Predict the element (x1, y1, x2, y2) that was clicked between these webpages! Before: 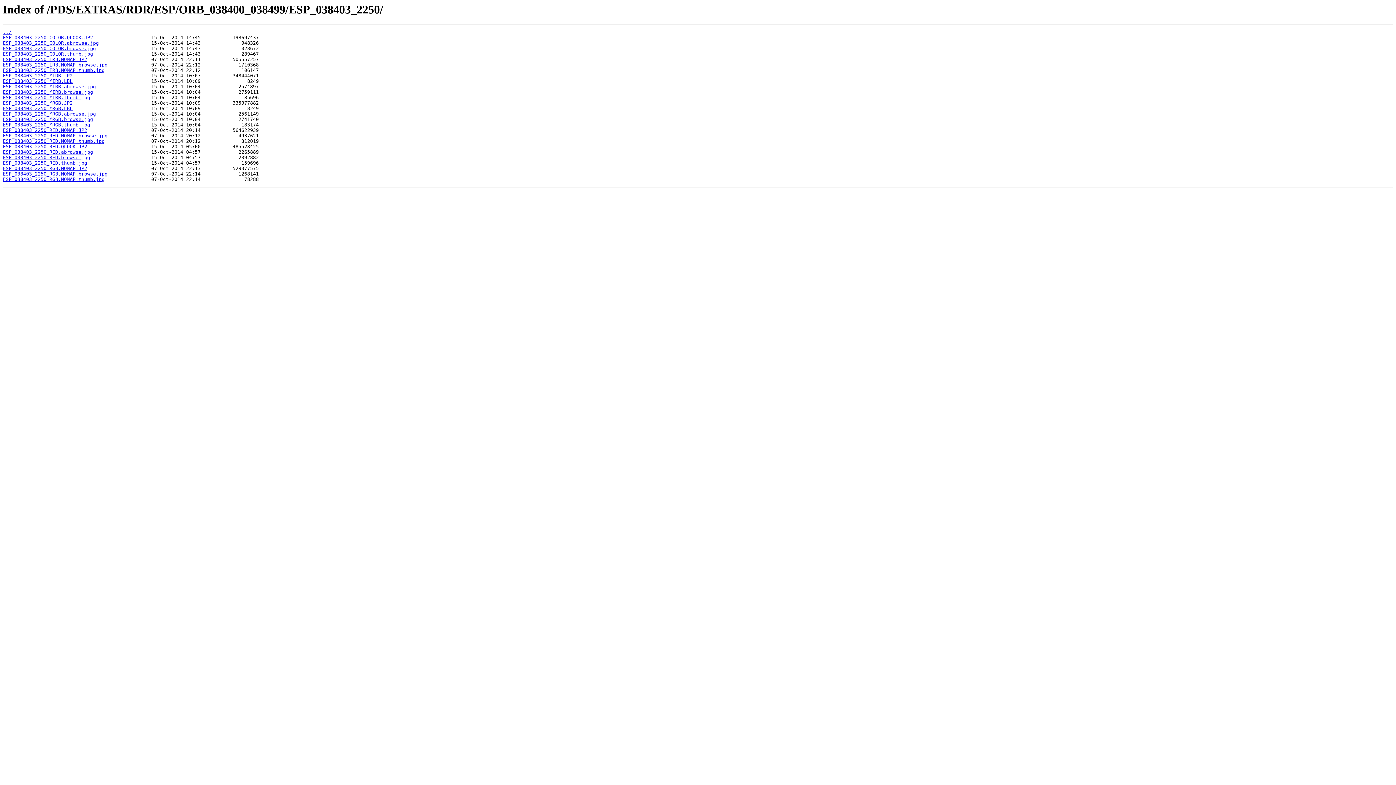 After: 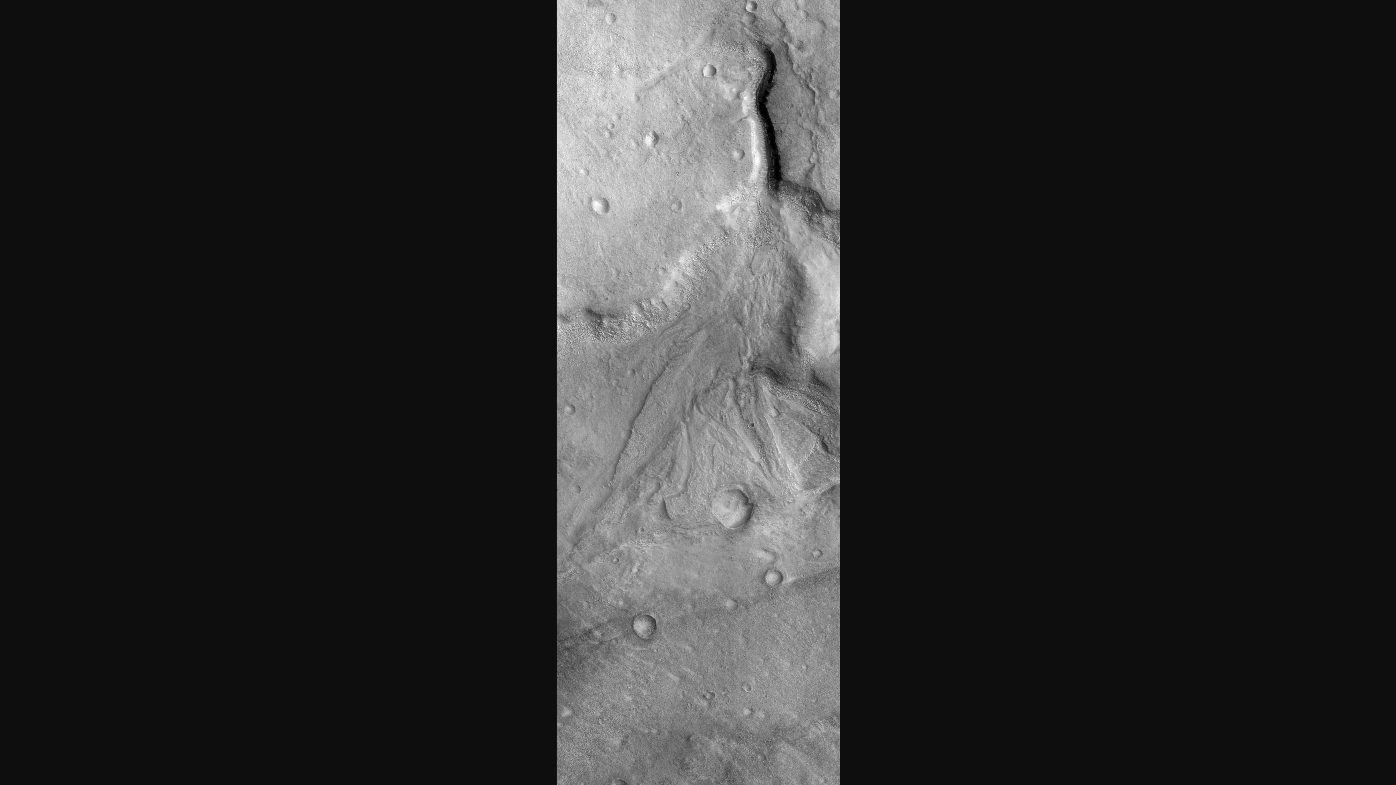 Action: bbox: (2, 133, 107, 138) label: ESP_038403_2250_RED.NOMAP.browse.jpg